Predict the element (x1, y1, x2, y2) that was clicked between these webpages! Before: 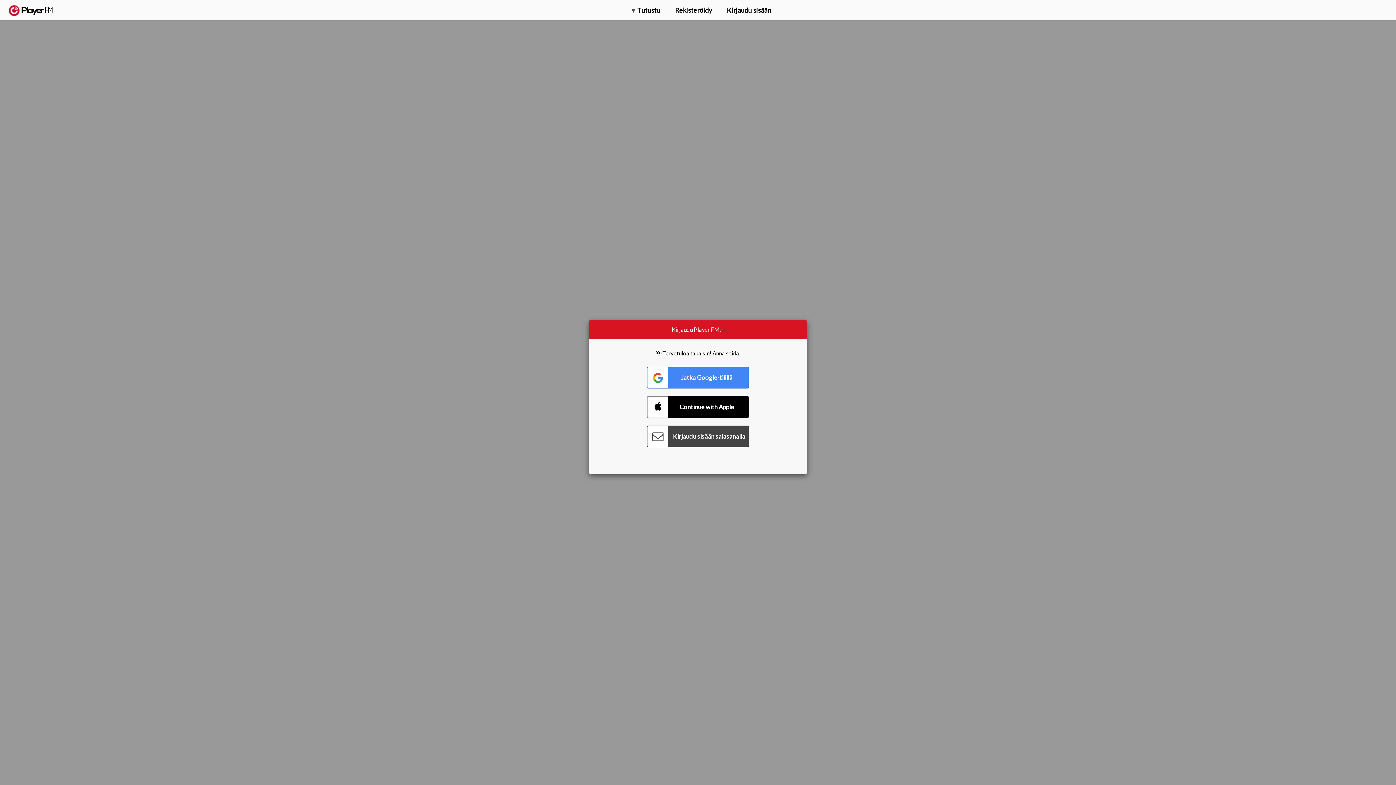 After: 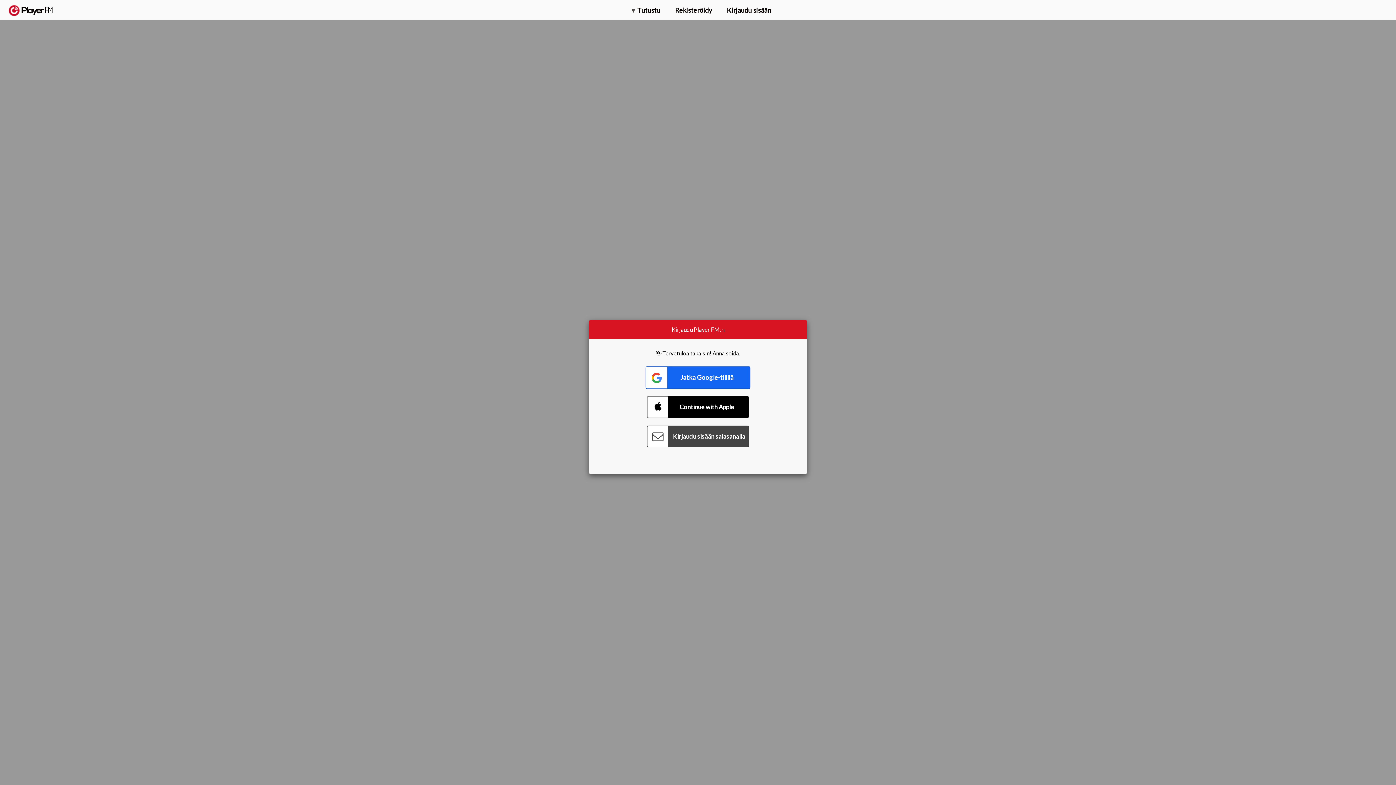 Action: label: Connect with Google bbox: (647, 366, 749, 388)